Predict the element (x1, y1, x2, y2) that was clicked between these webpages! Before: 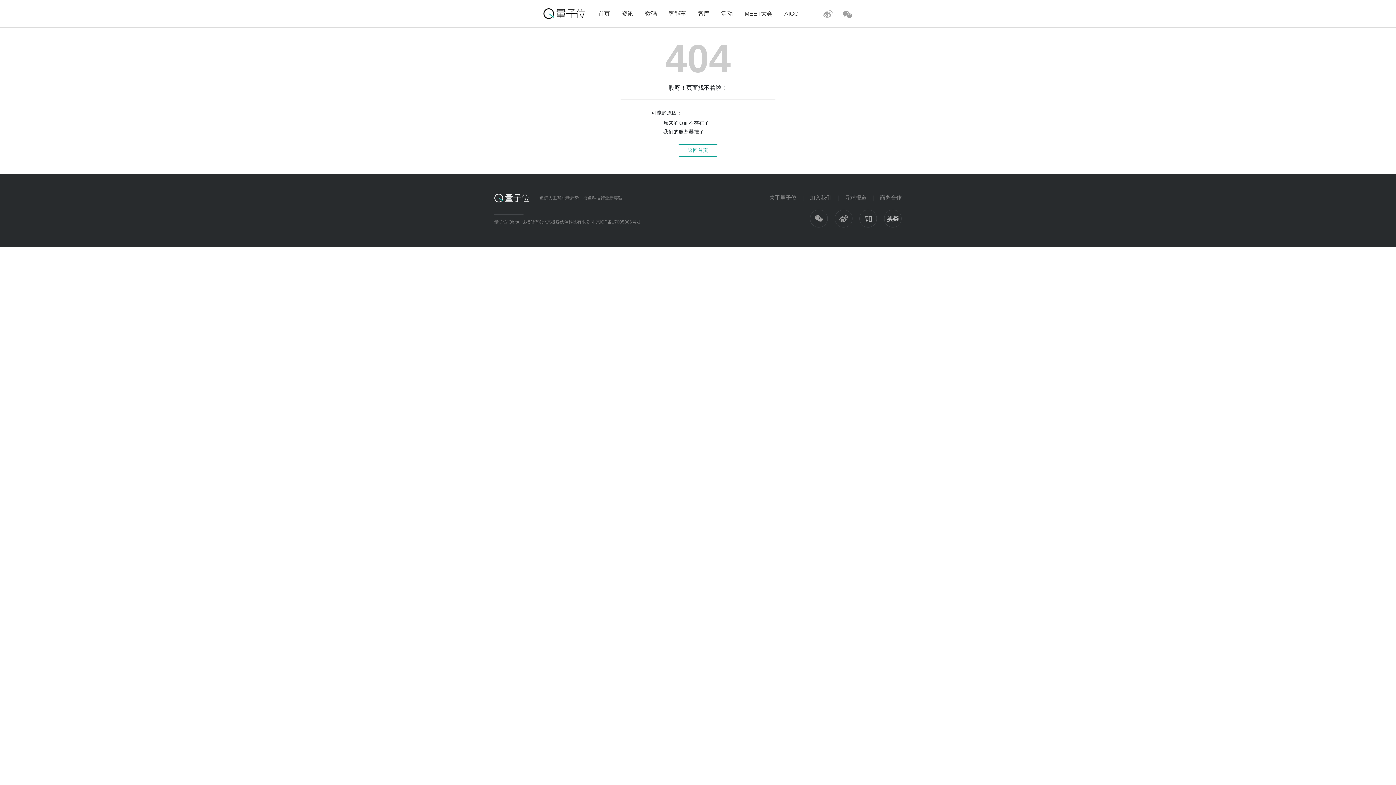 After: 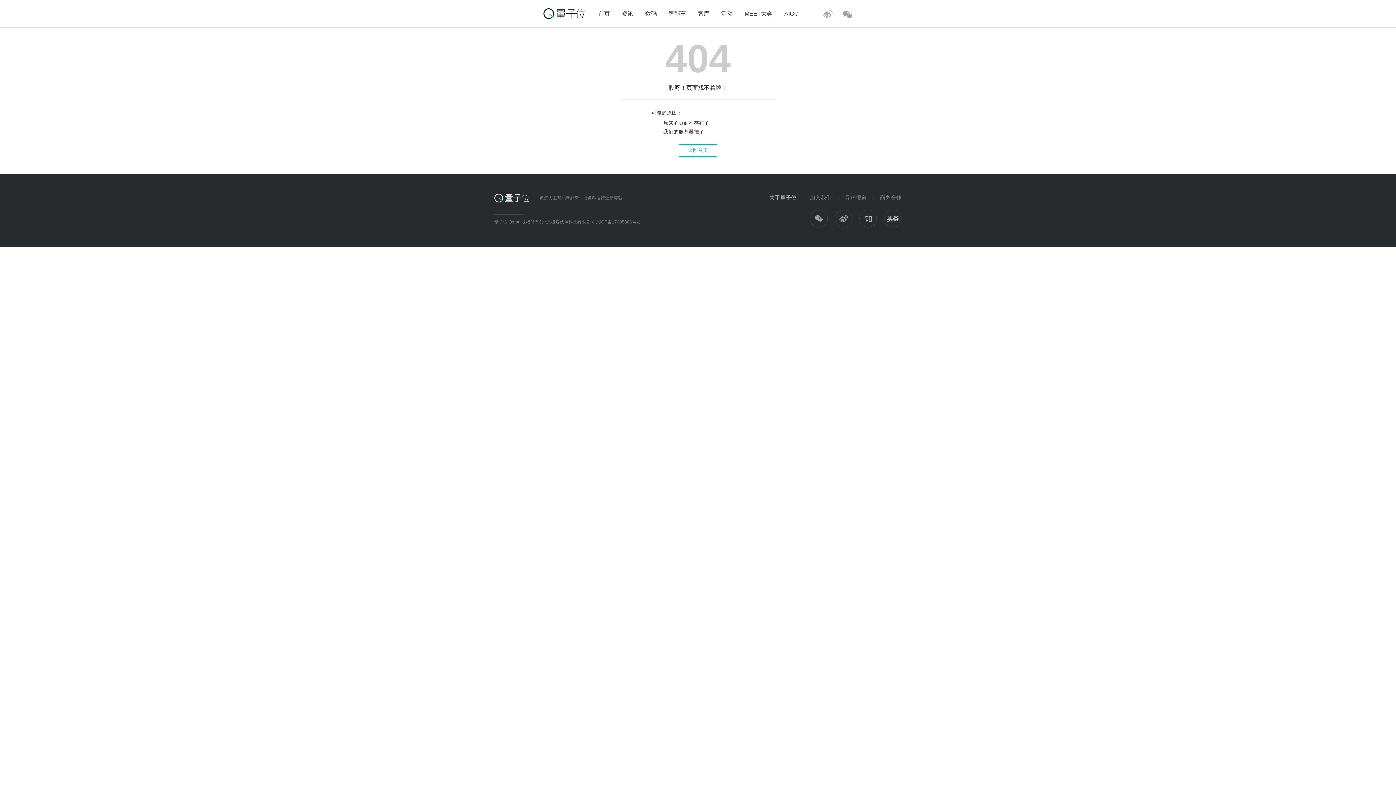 Action: bbox: (769, 194, 810, 200) label: 关于量子位